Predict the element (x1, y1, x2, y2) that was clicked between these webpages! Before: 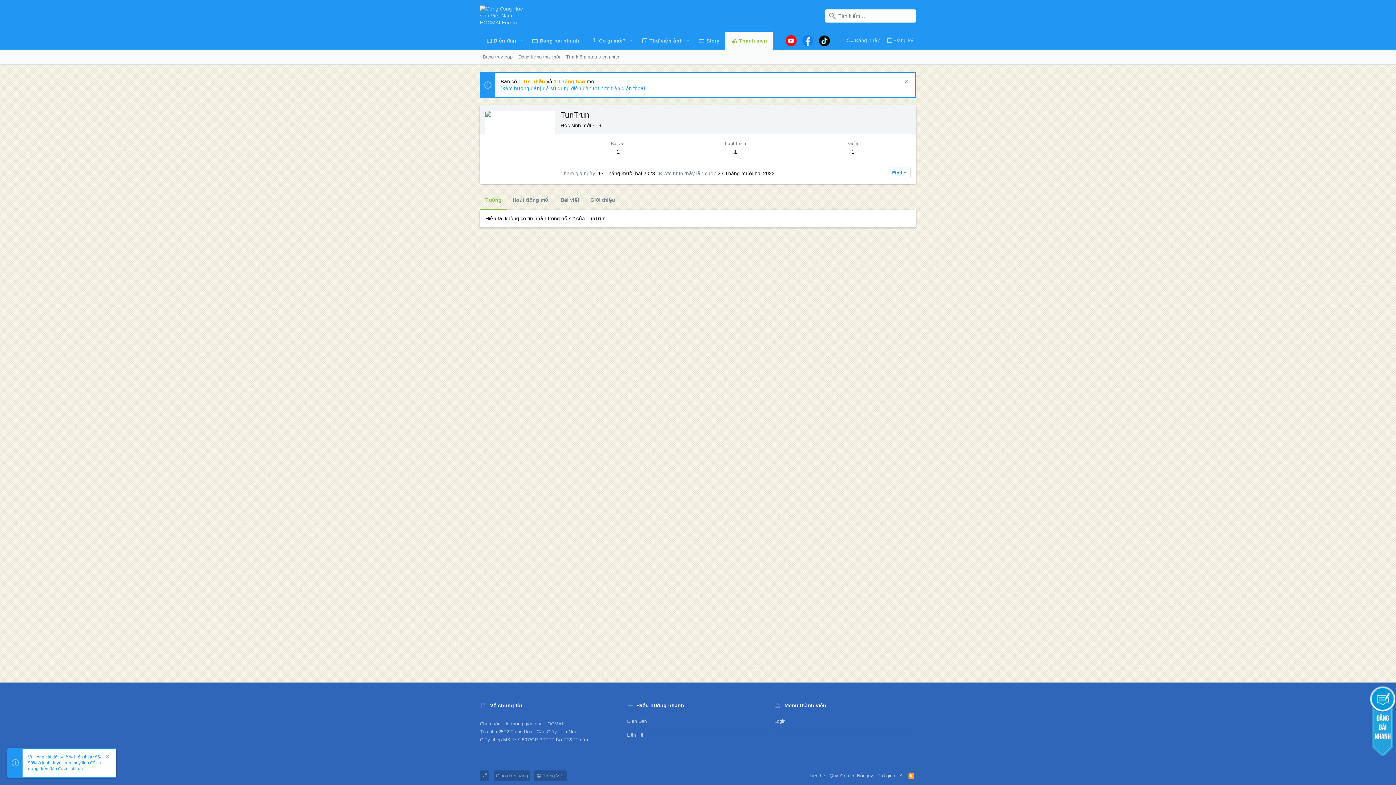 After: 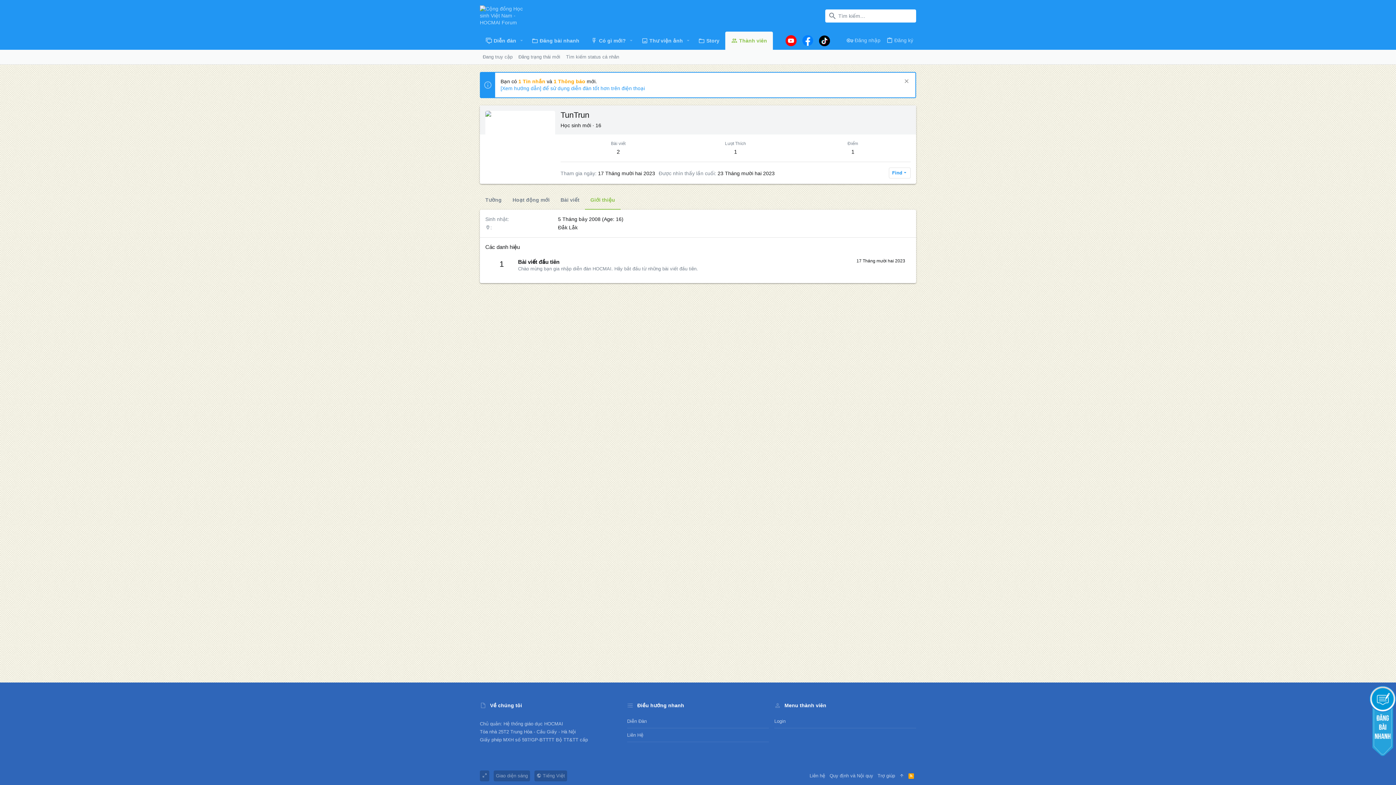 Action: bbox: (585, 191, 620, 209) label: Giới thiệu